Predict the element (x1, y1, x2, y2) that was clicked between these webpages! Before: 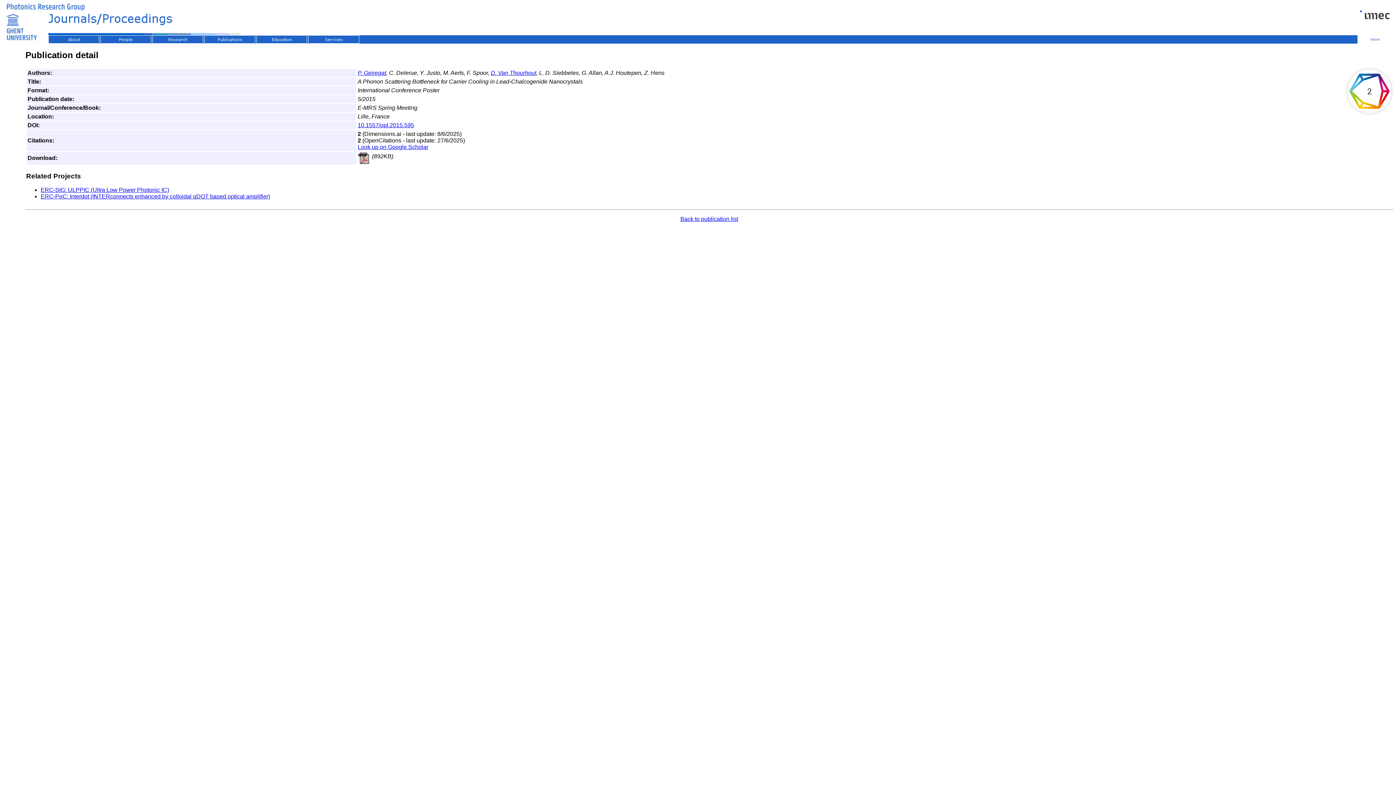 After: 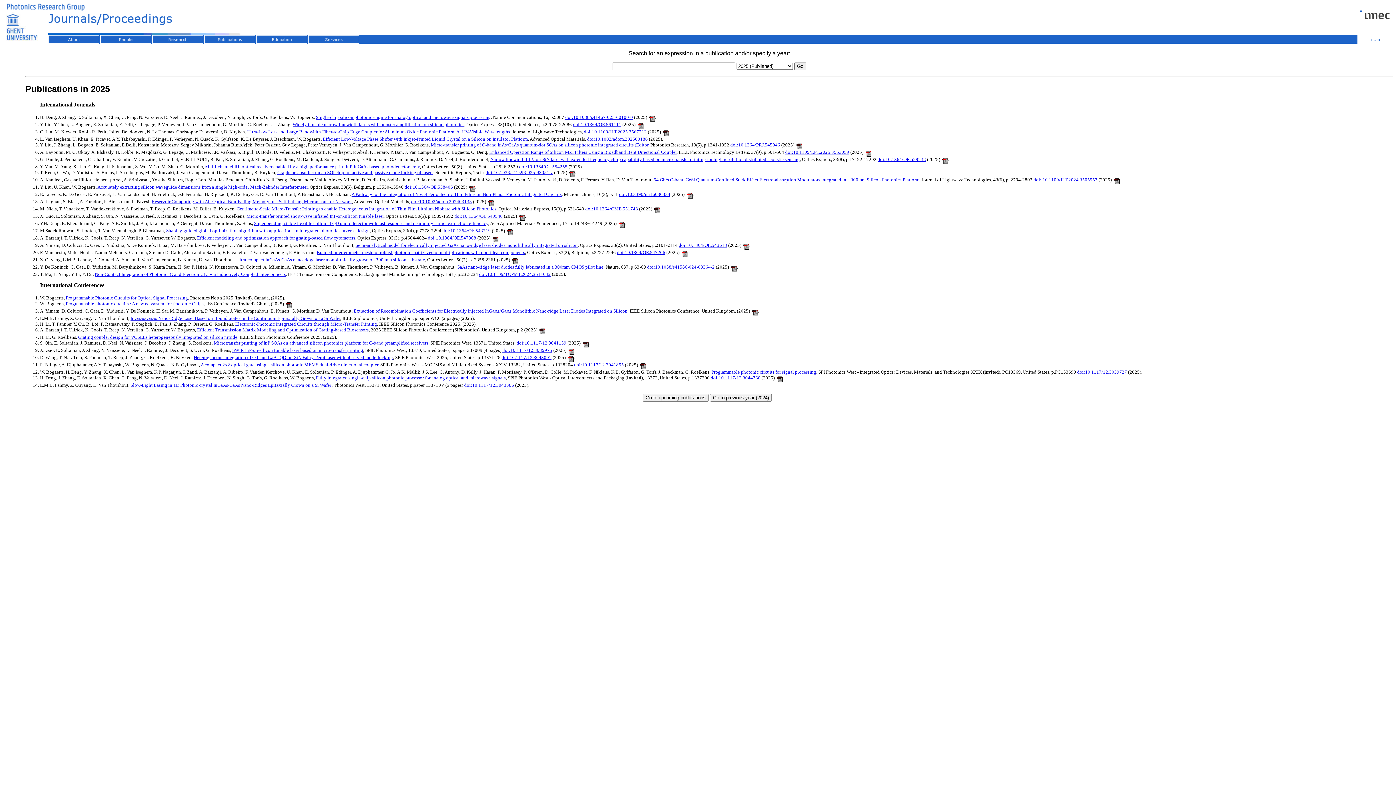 Action: label: Back to publication list bbox: (680, 215, 738, 222)